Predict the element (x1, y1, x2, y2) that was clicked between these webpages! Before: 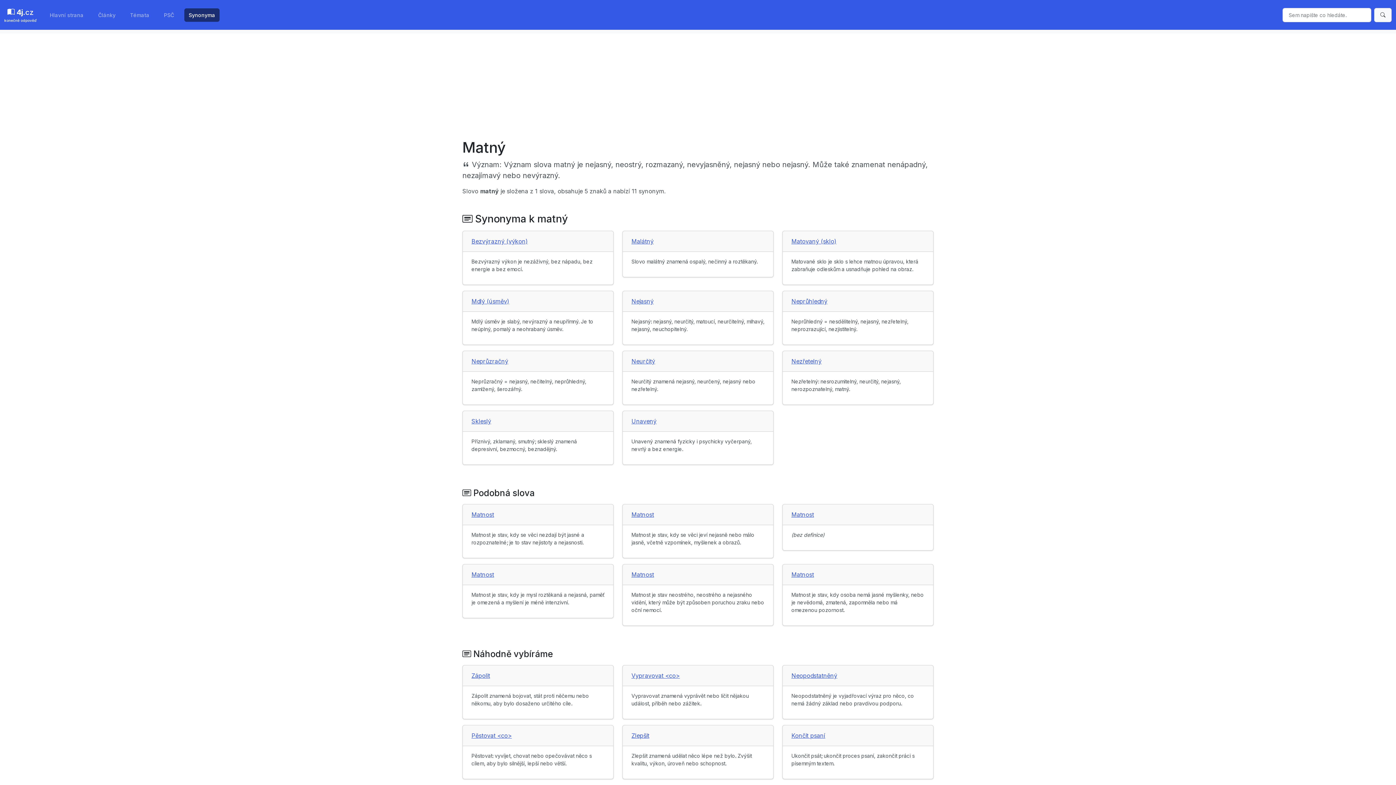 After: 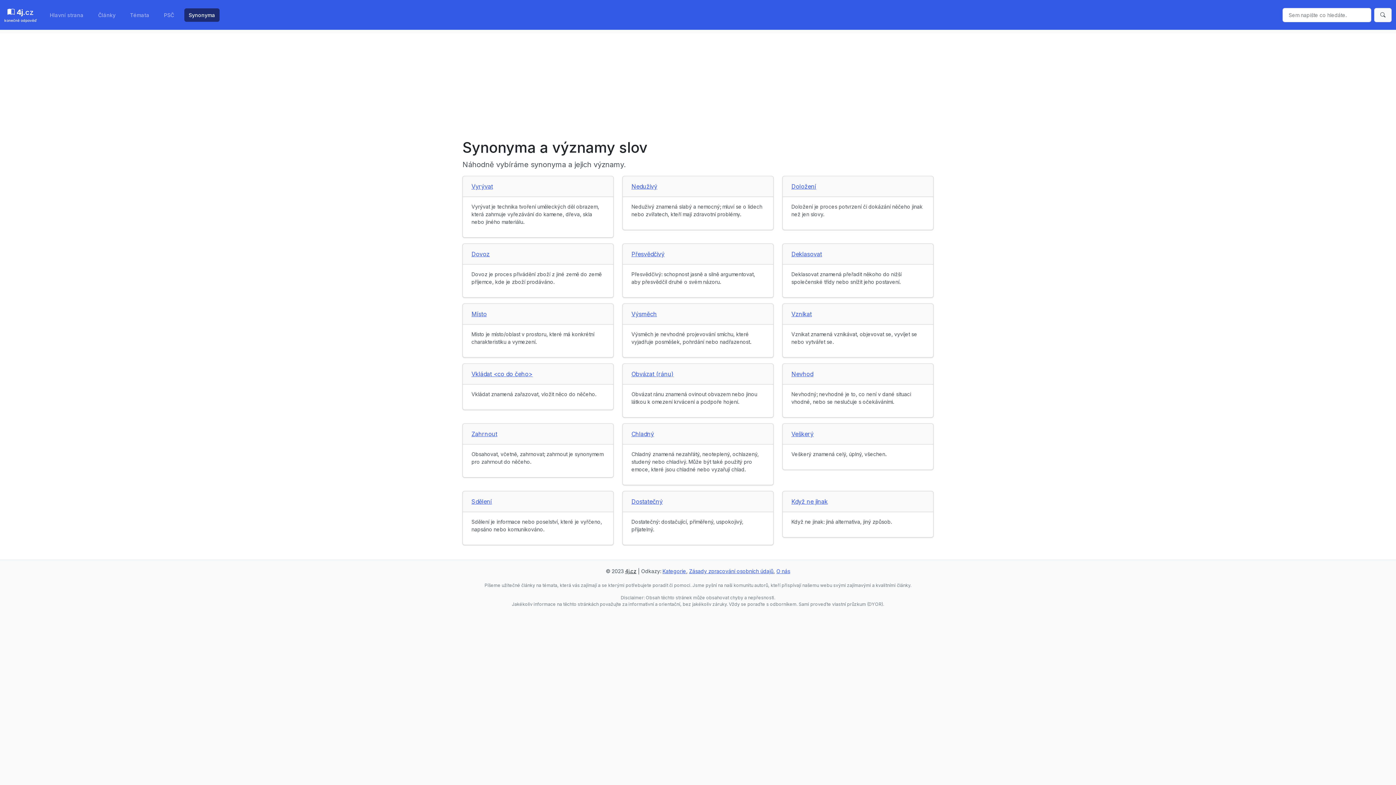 Action: label: Synonyma bbox: (184, 8, 219, 21)